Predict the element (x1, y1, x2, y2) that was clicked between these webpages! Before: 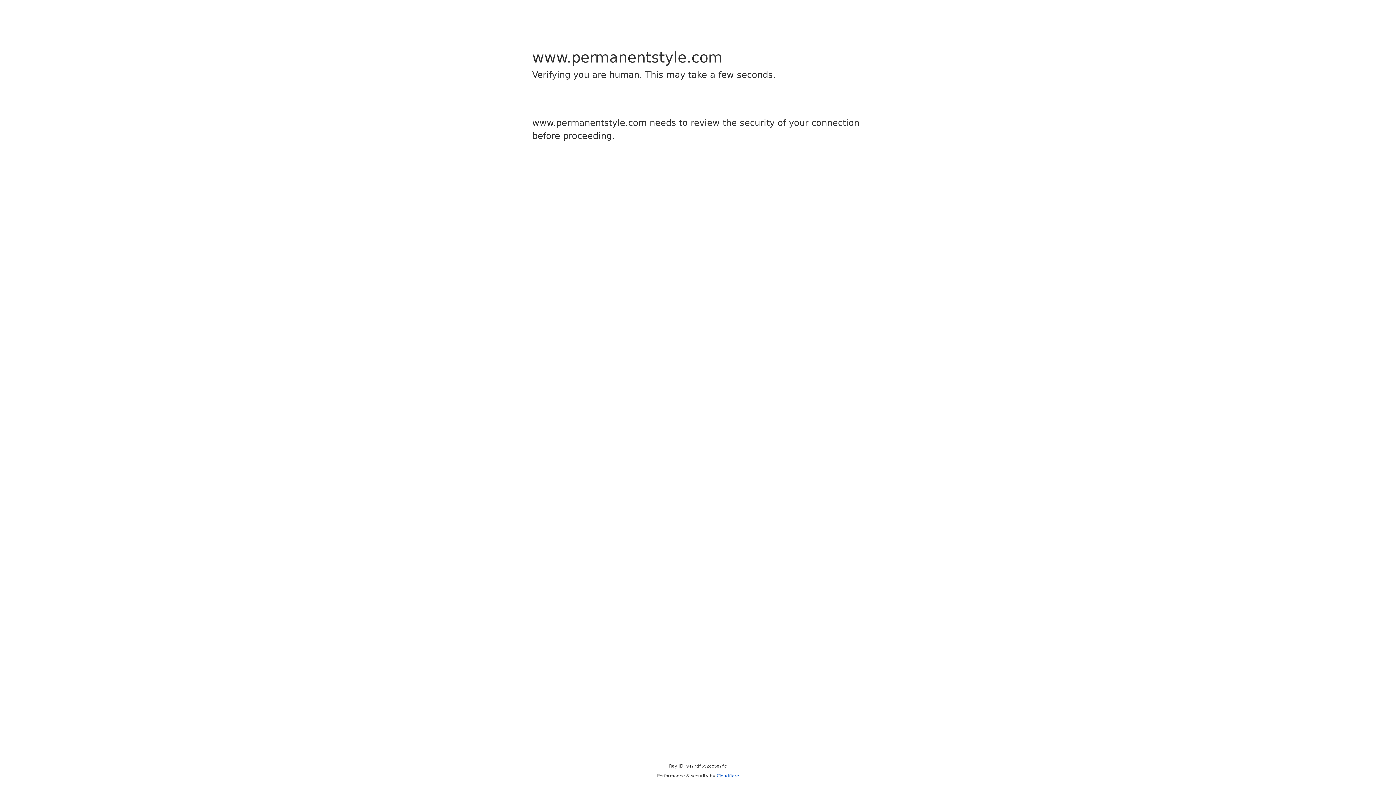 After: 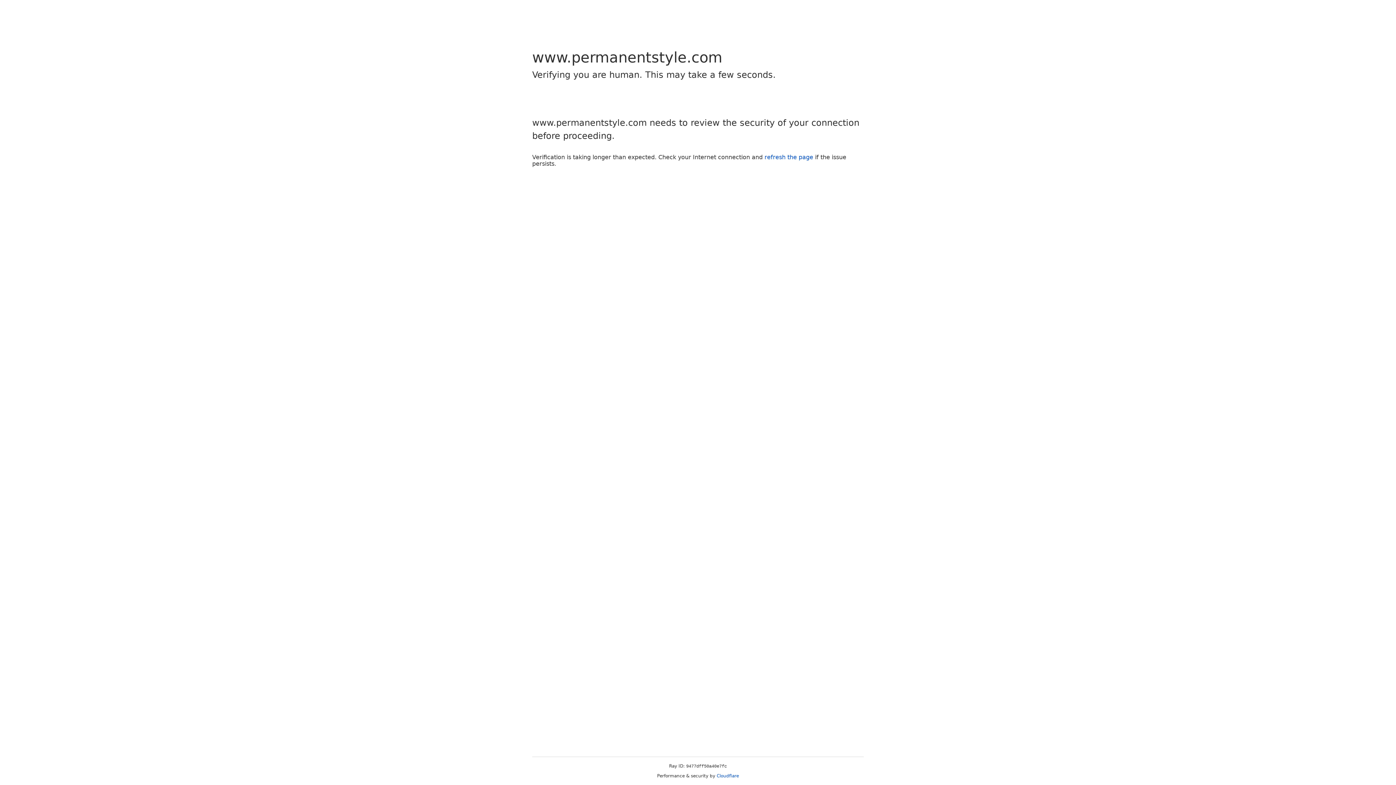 Action: label: Cloudflare bbox: (716, 773, 739, 778)